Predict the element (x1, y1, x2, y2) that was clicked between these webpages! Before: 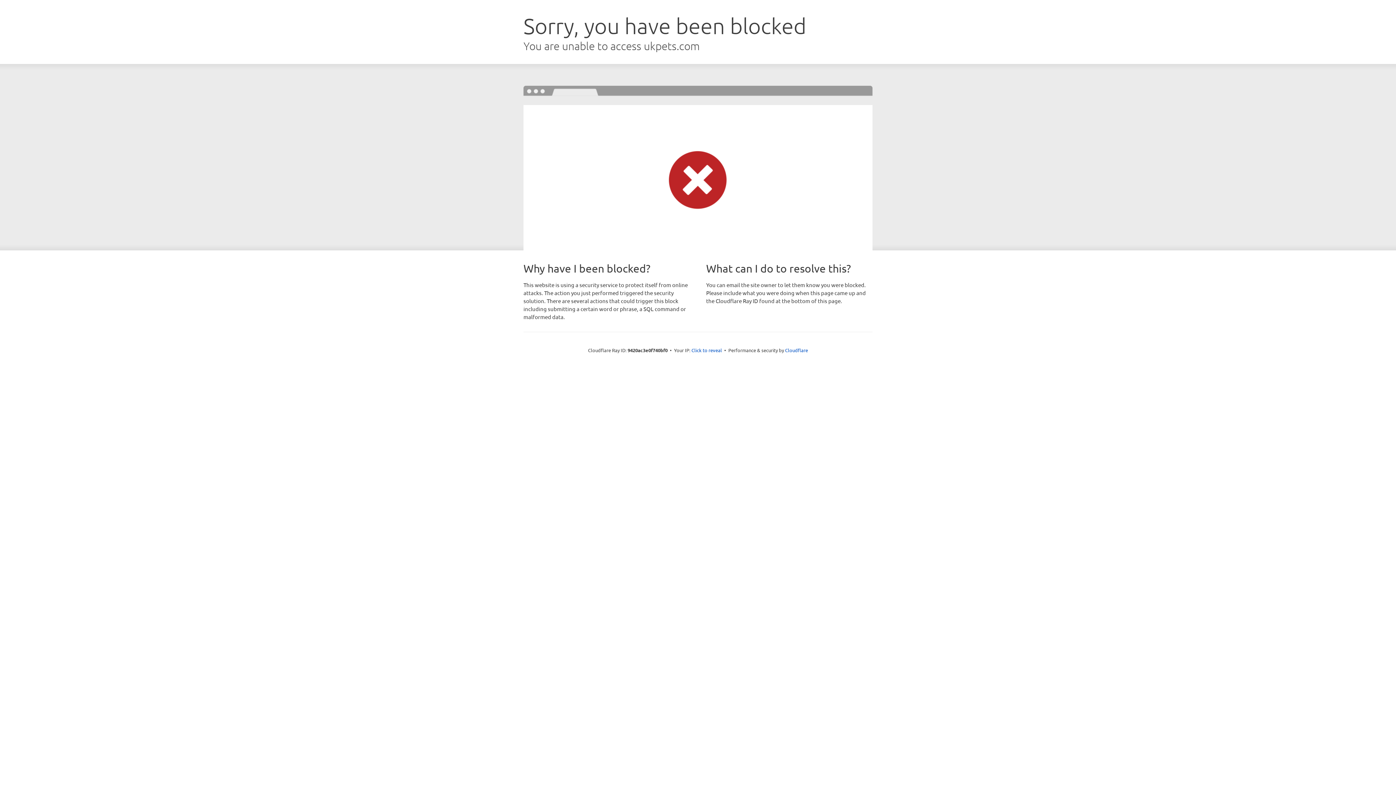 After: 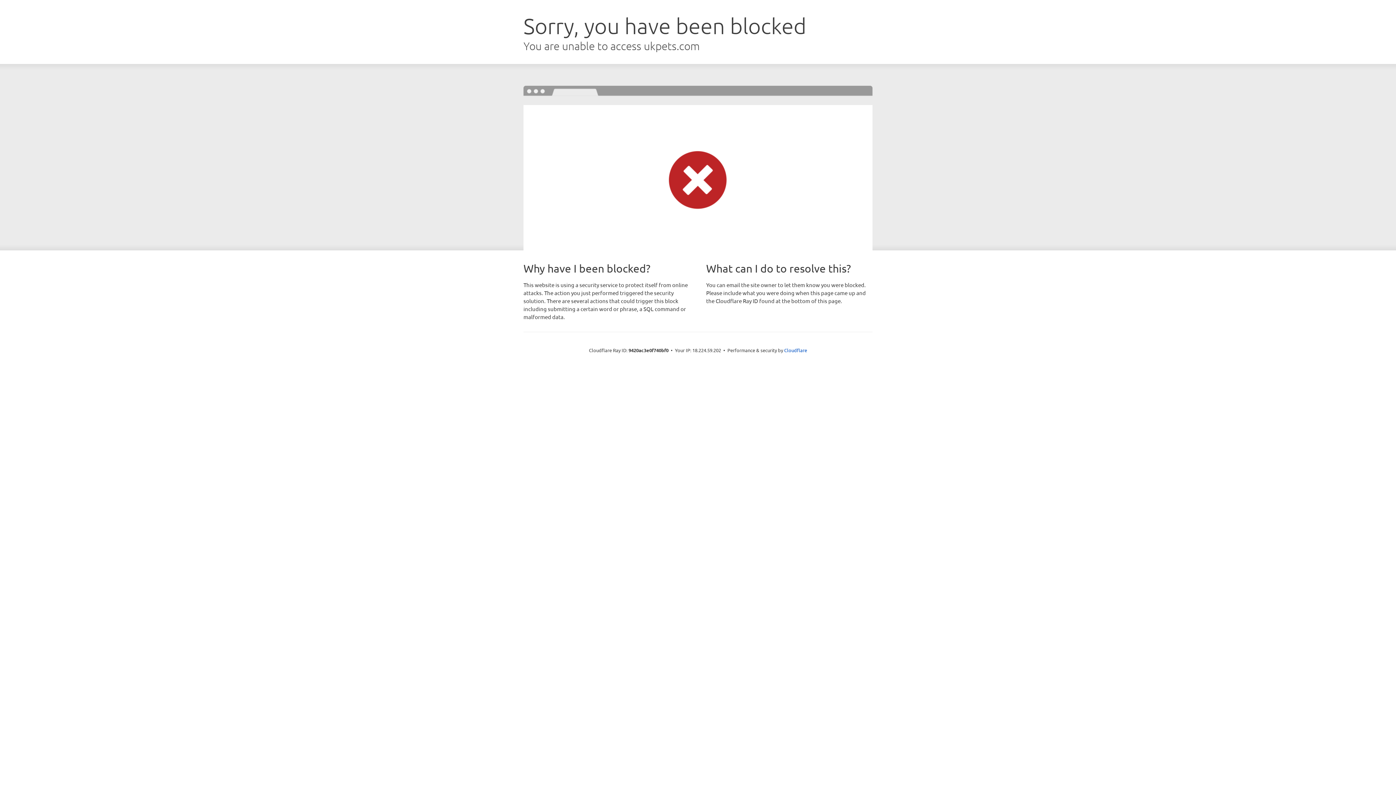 Action: label: Click to reveal bbox: (691, 346, 722, 353)